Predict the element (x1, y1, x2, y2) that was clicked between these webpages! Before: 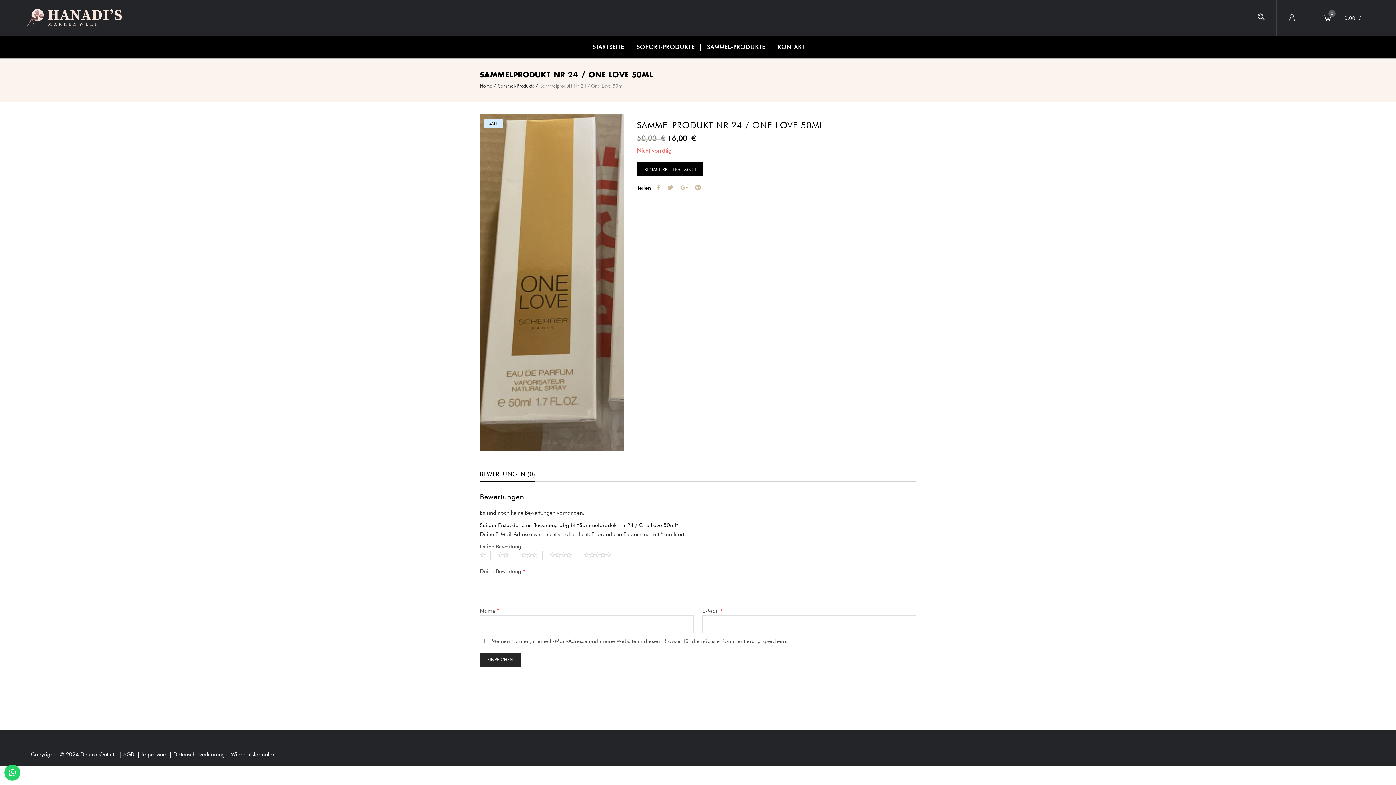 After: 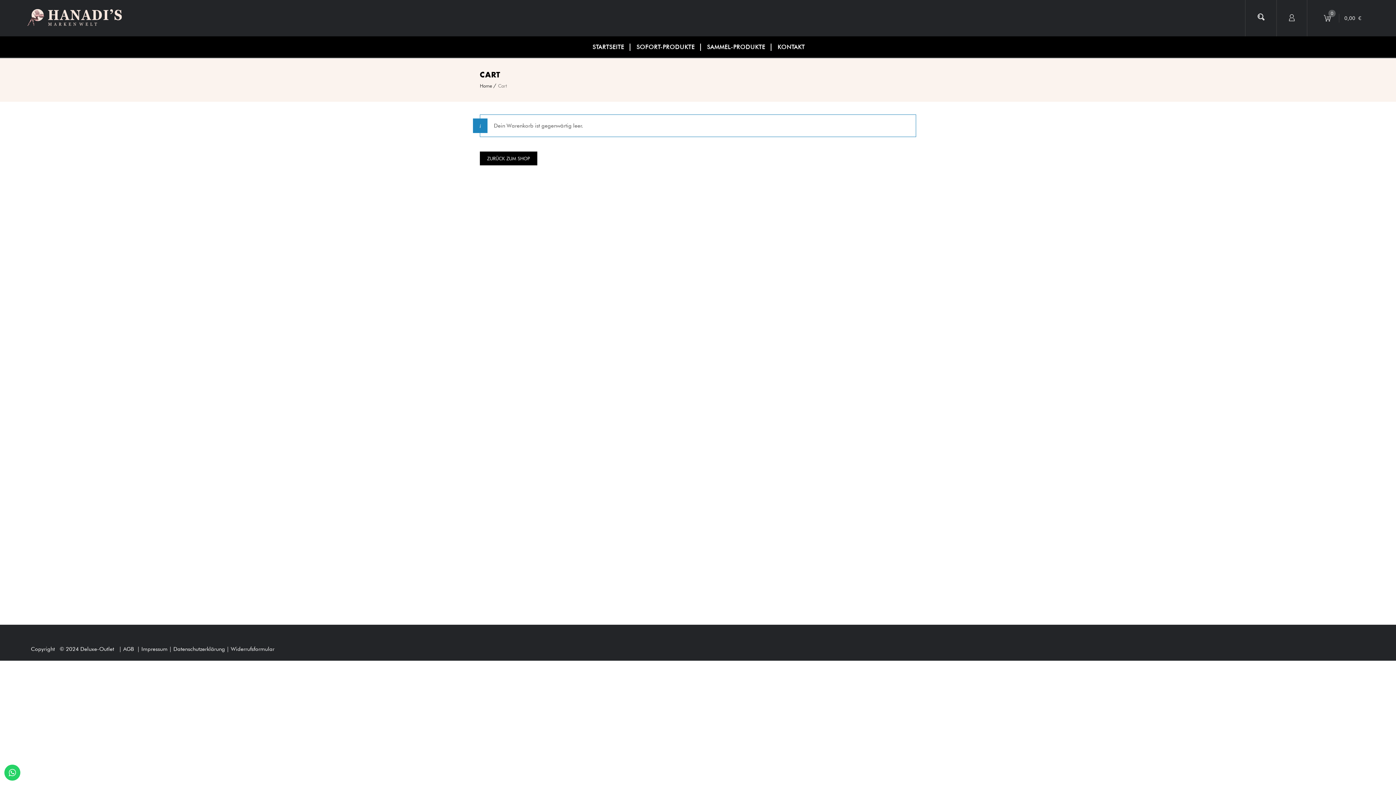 Action: bbox: (1318, 0, 1369, 36) label: 0

0,00 €